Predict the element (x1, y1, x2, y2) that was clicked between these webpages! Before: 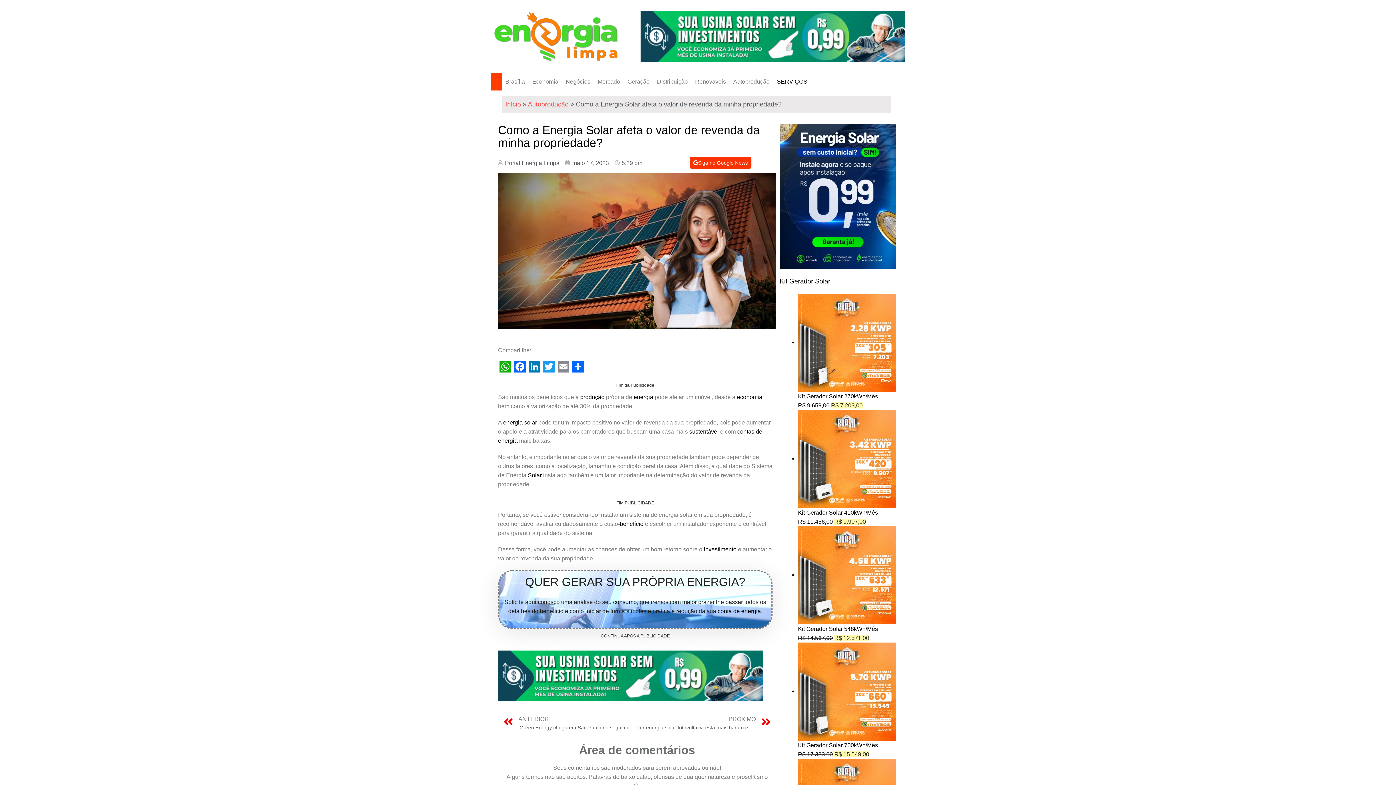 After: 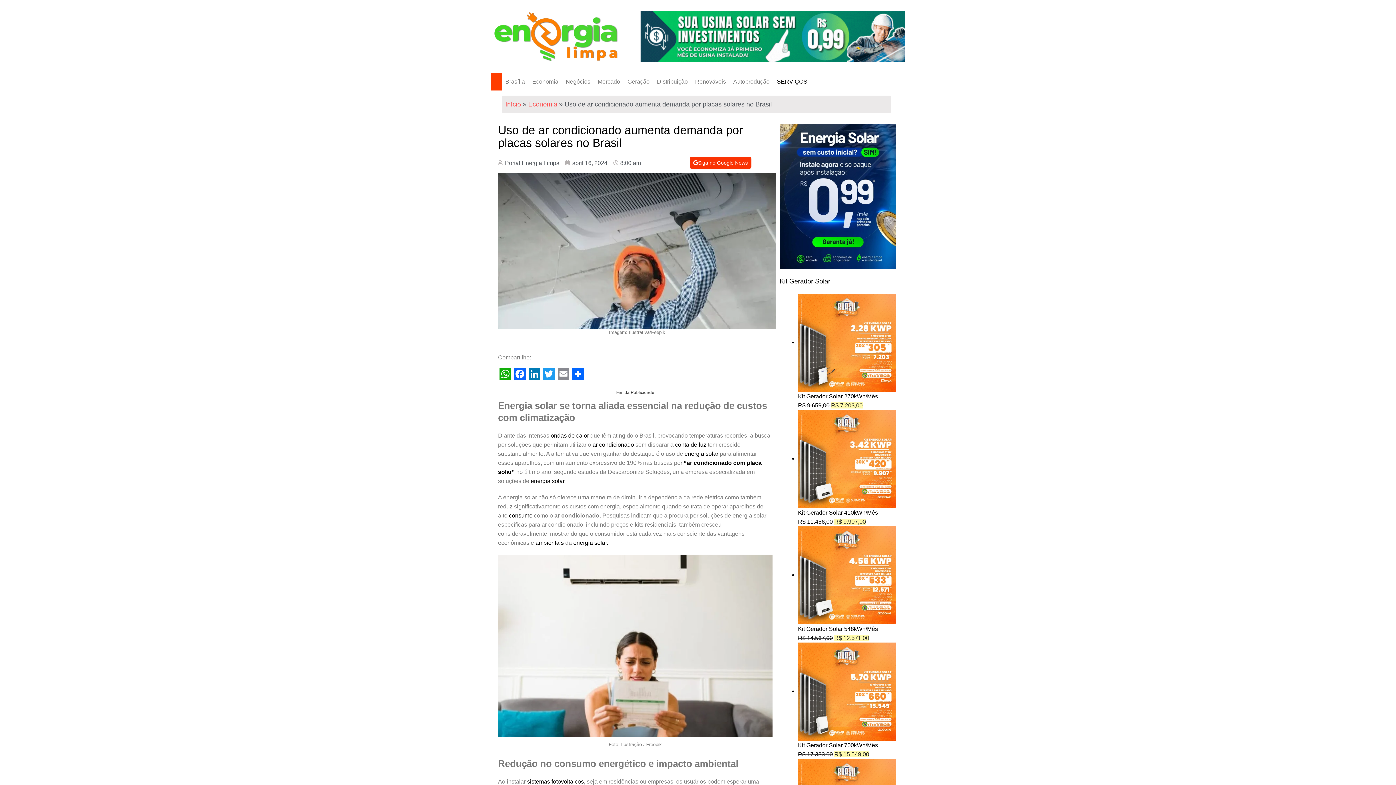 Action: label: economia bbox: (737, 394, 762, 400)